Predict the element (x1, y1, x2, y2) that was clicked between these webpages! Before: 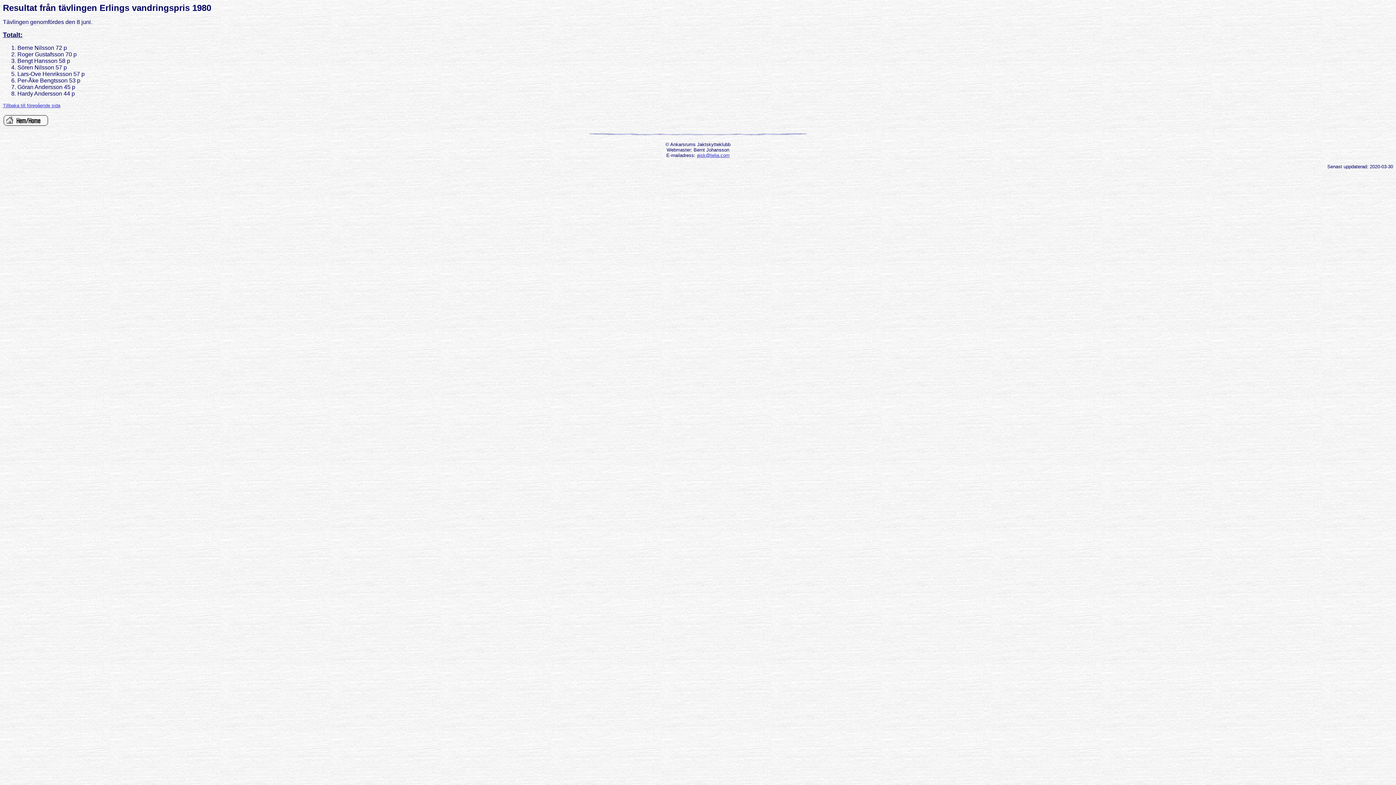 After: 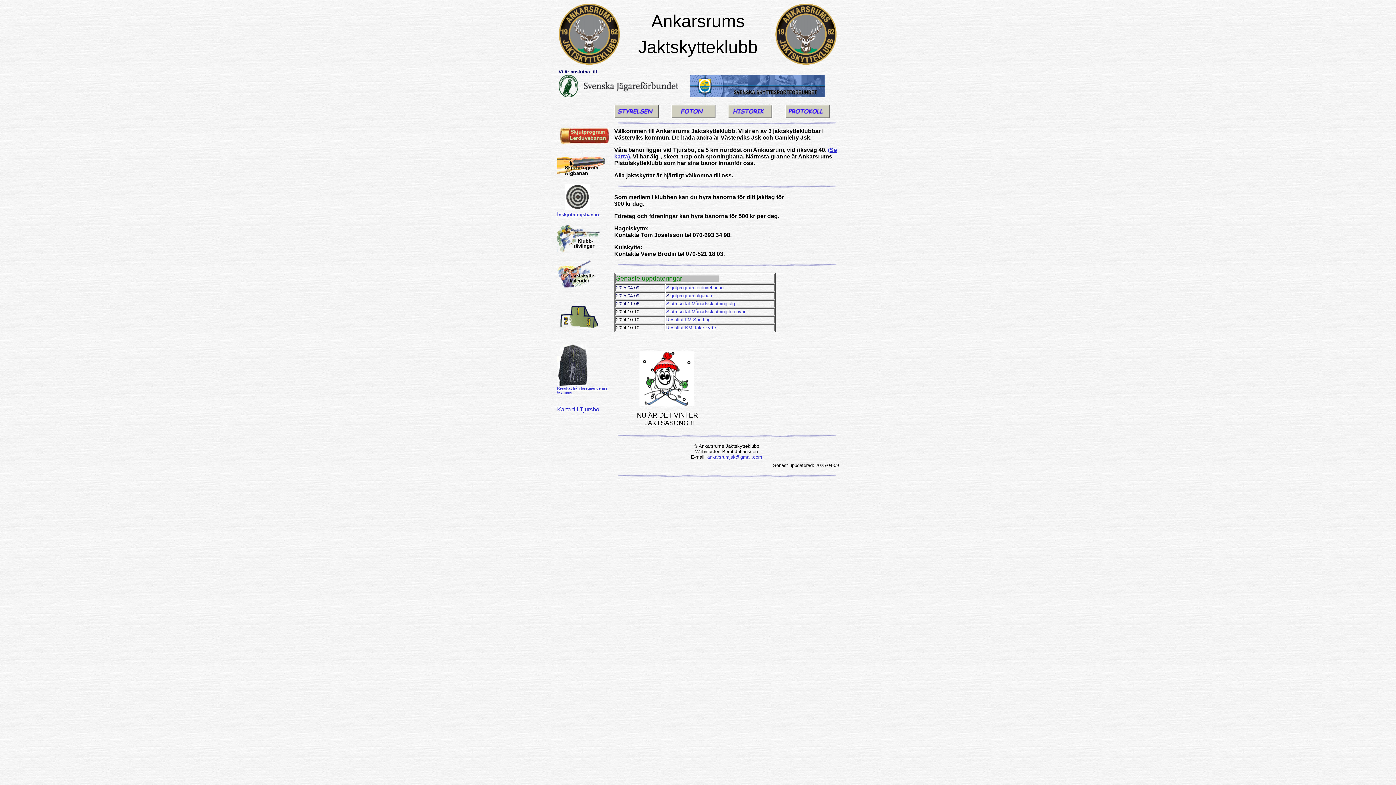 Action: bbox: (2, 121, 48, 127)